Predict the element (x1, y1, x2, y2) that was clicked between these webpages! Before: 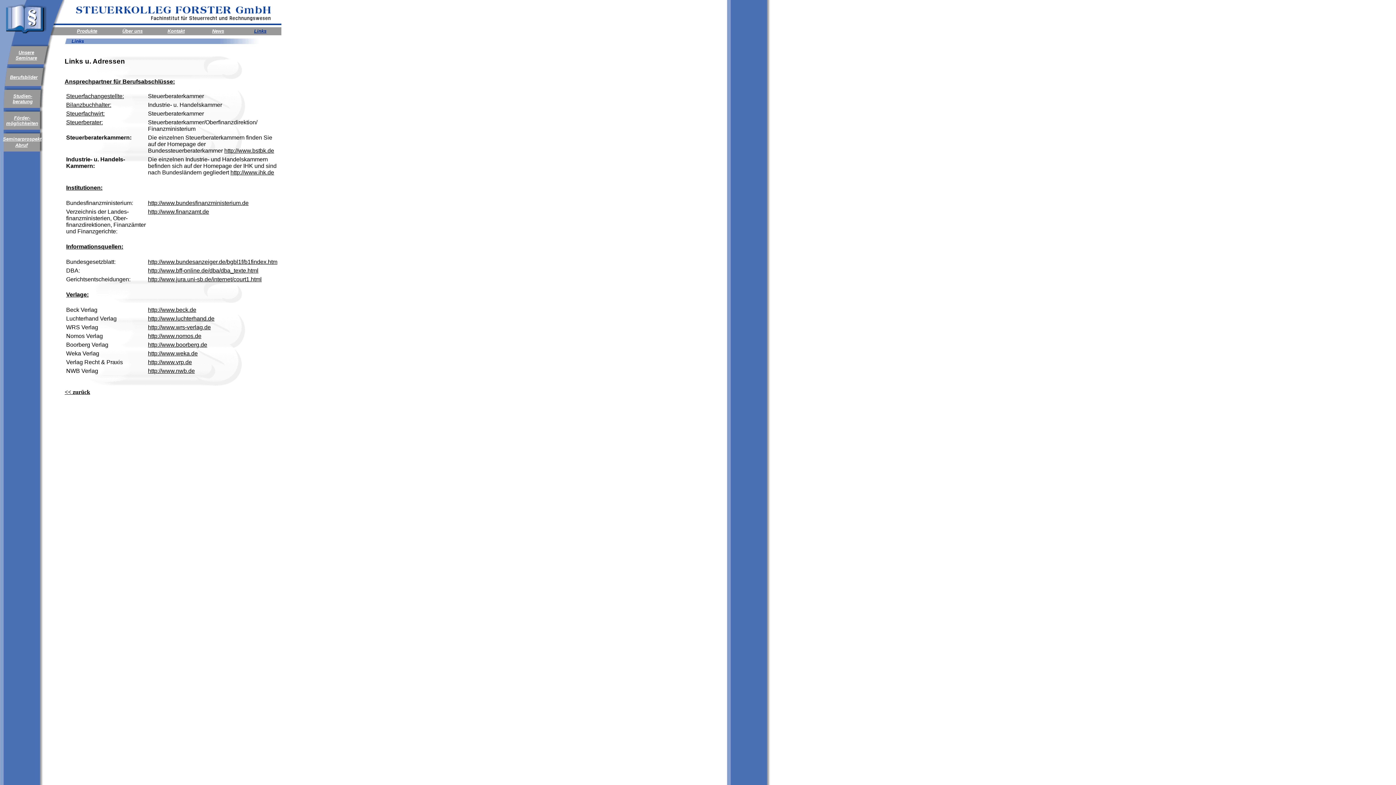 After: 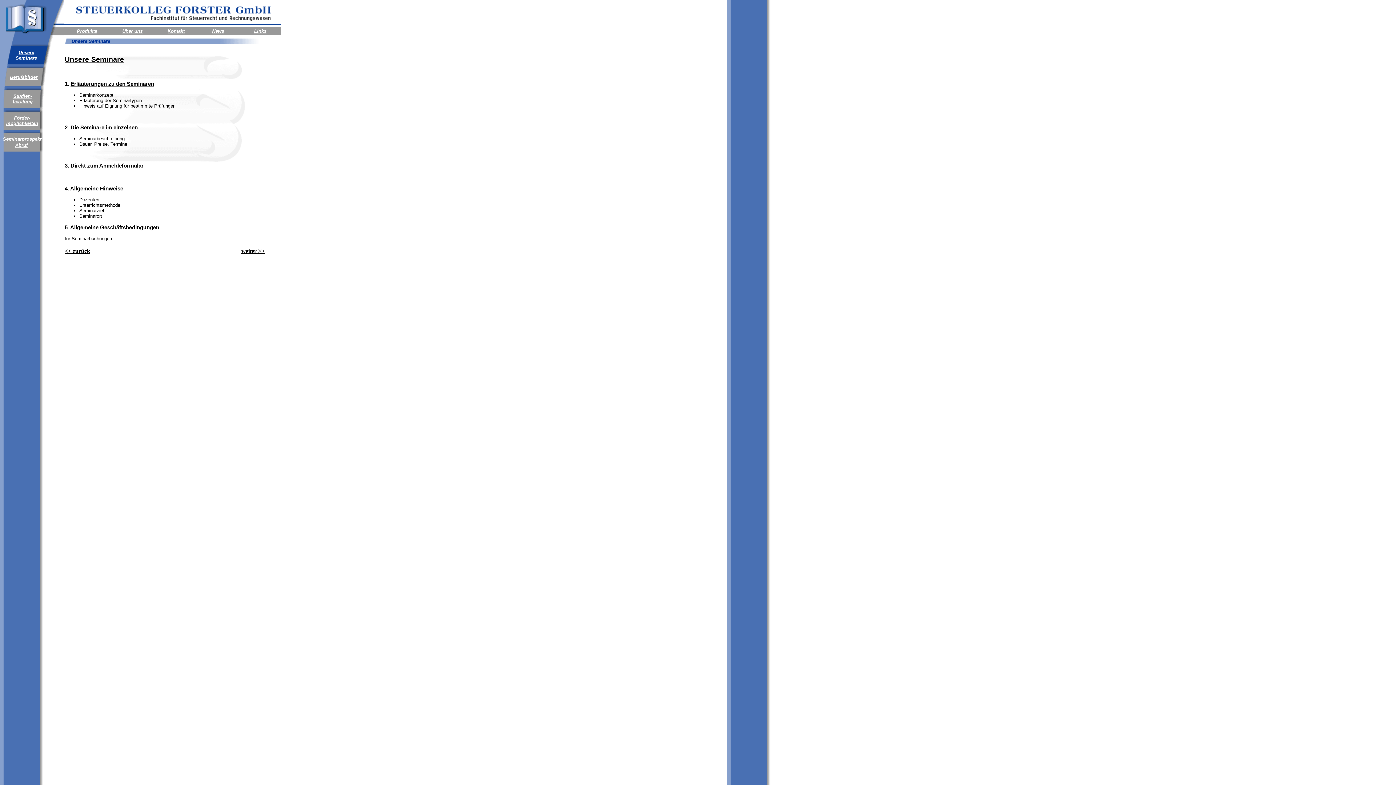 Action: label: Unsere
Seminare bbox: (15, 49, 45, 60)